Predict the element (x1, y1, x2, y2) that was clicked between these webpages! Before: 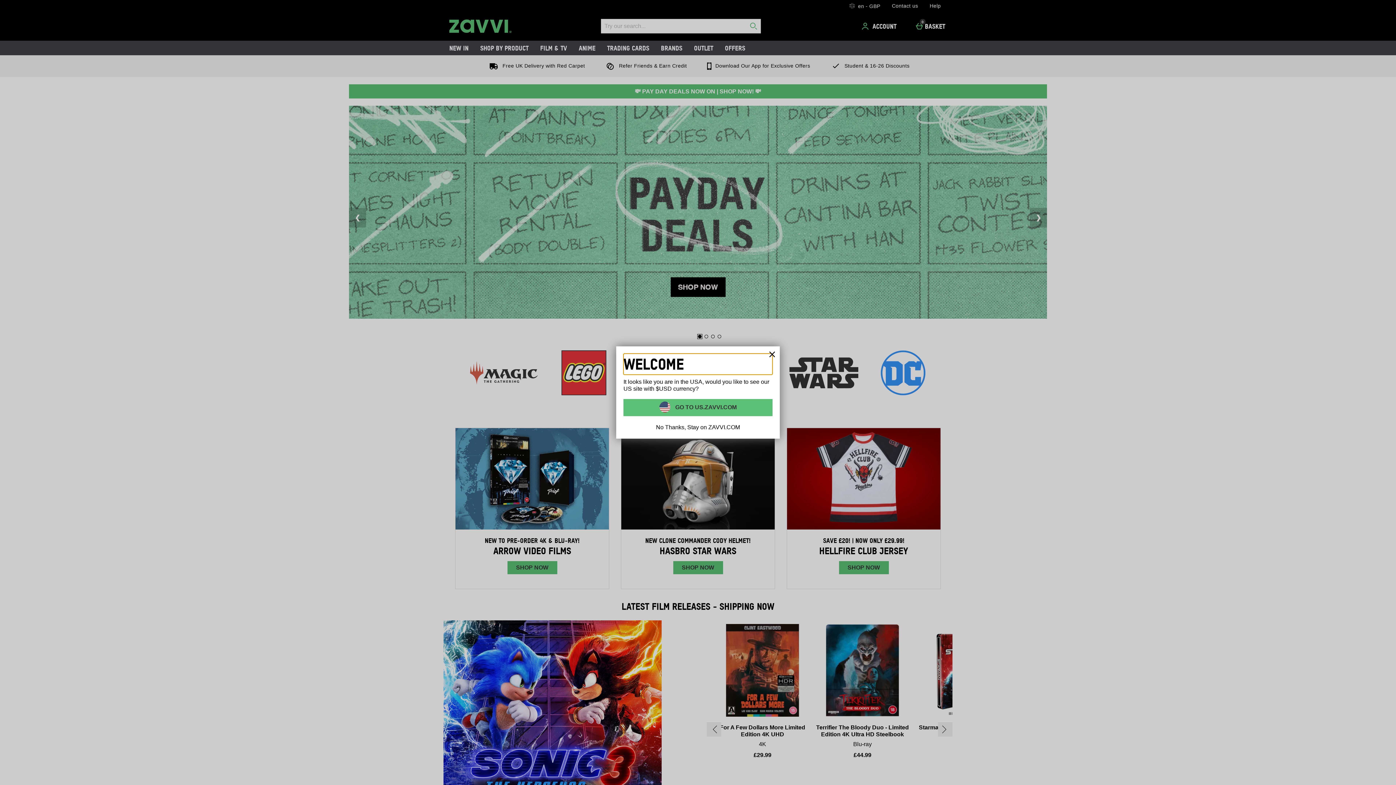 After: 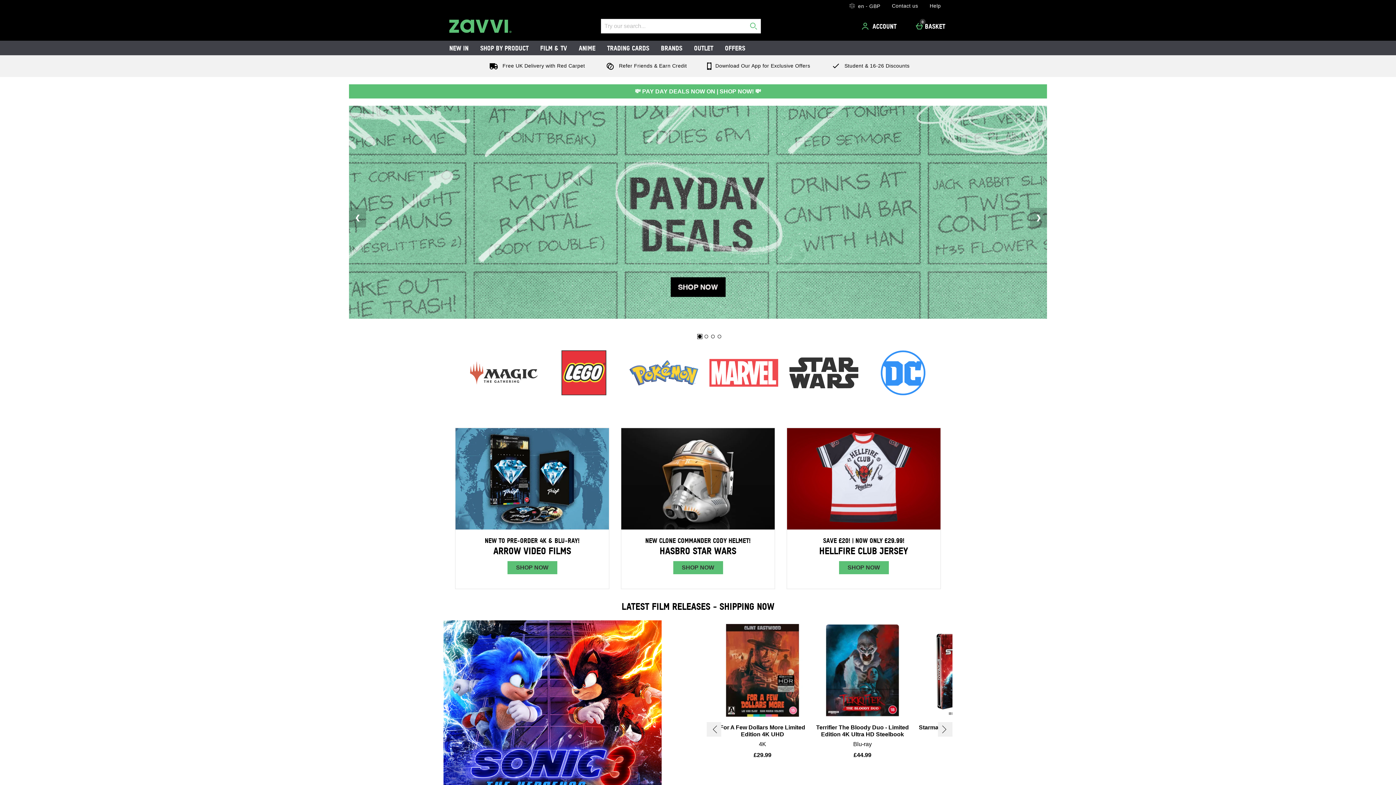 Action: bbox: (623, 423, 772, 431) label: No Thanks, Stay on ZAVVI.COM